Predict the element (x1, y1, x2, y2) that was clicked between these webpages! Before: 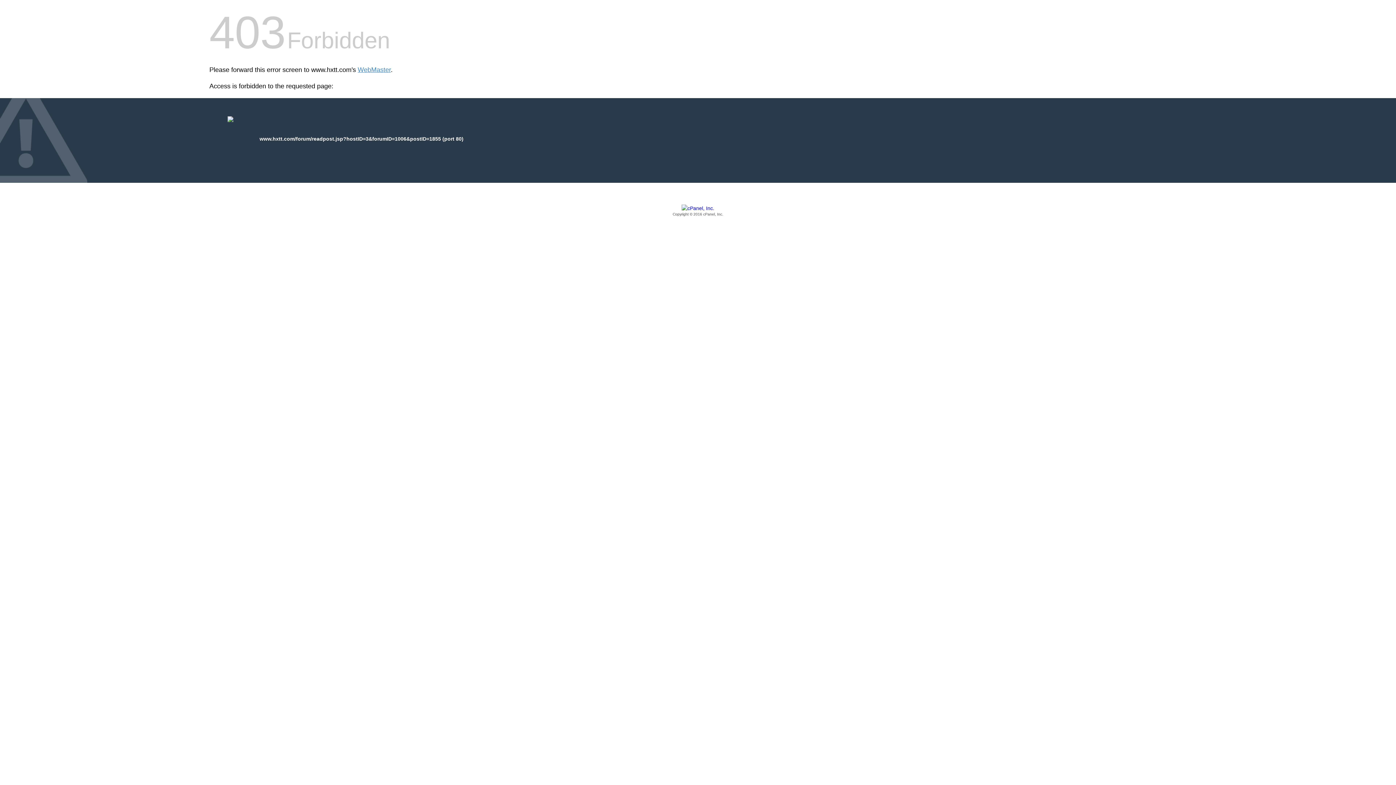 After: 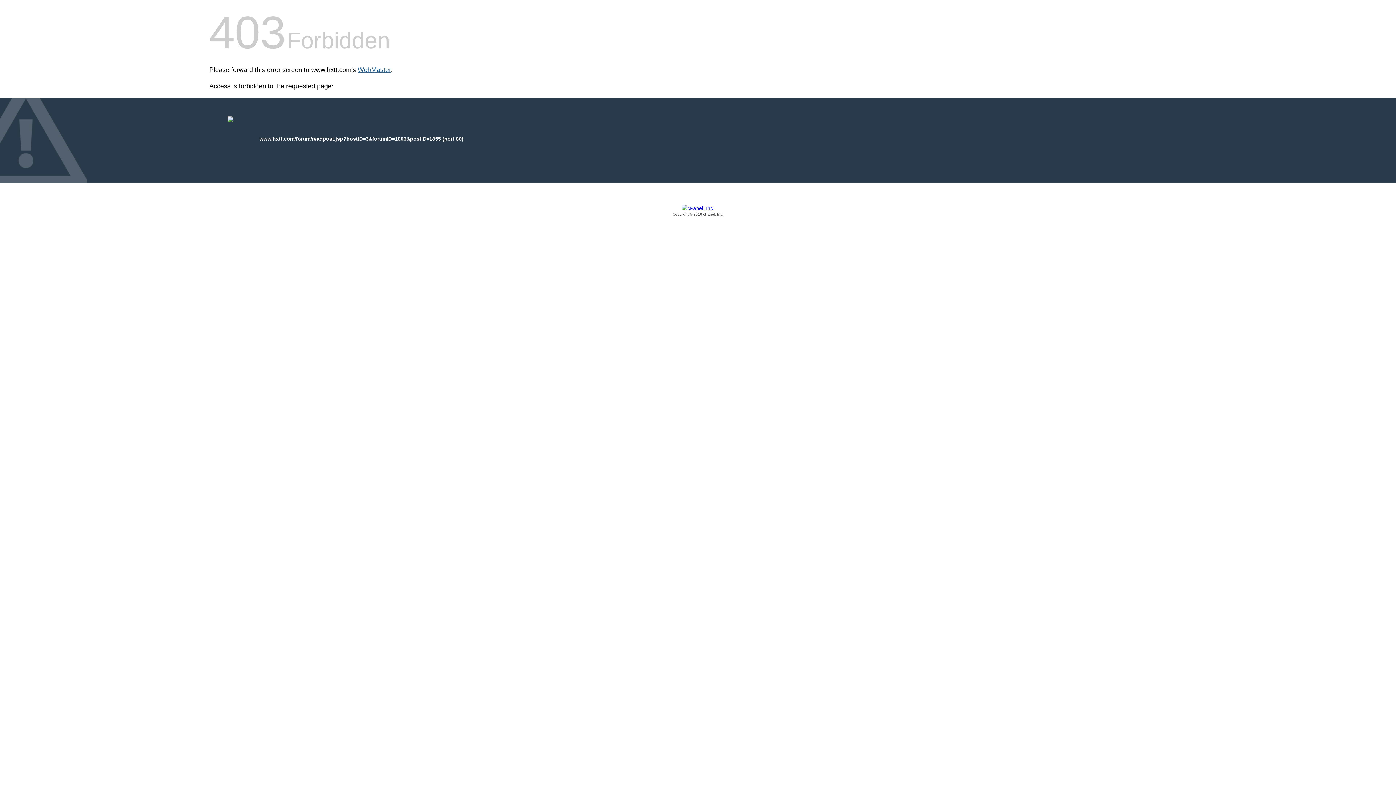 Action: label: WebMaster bbox: (357, 66, 390, 73)